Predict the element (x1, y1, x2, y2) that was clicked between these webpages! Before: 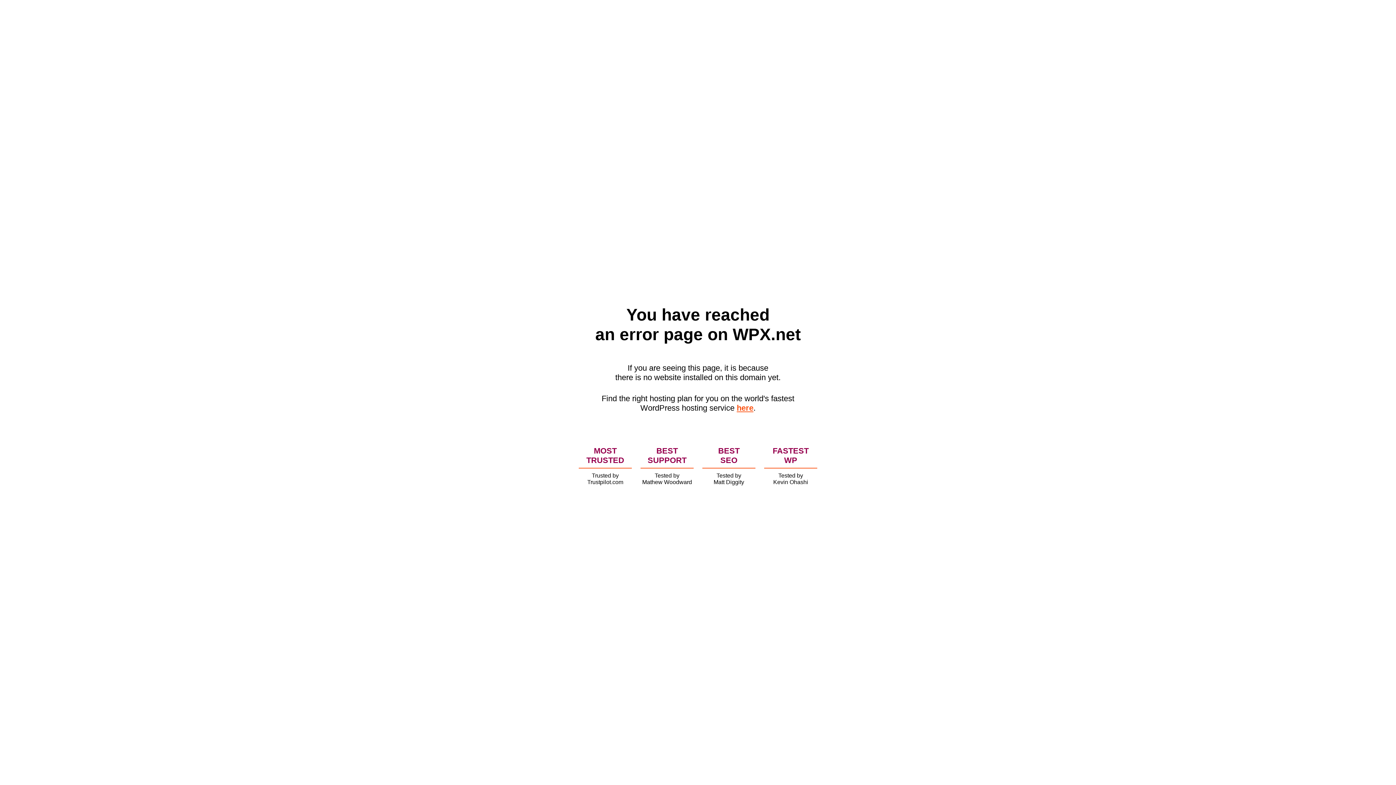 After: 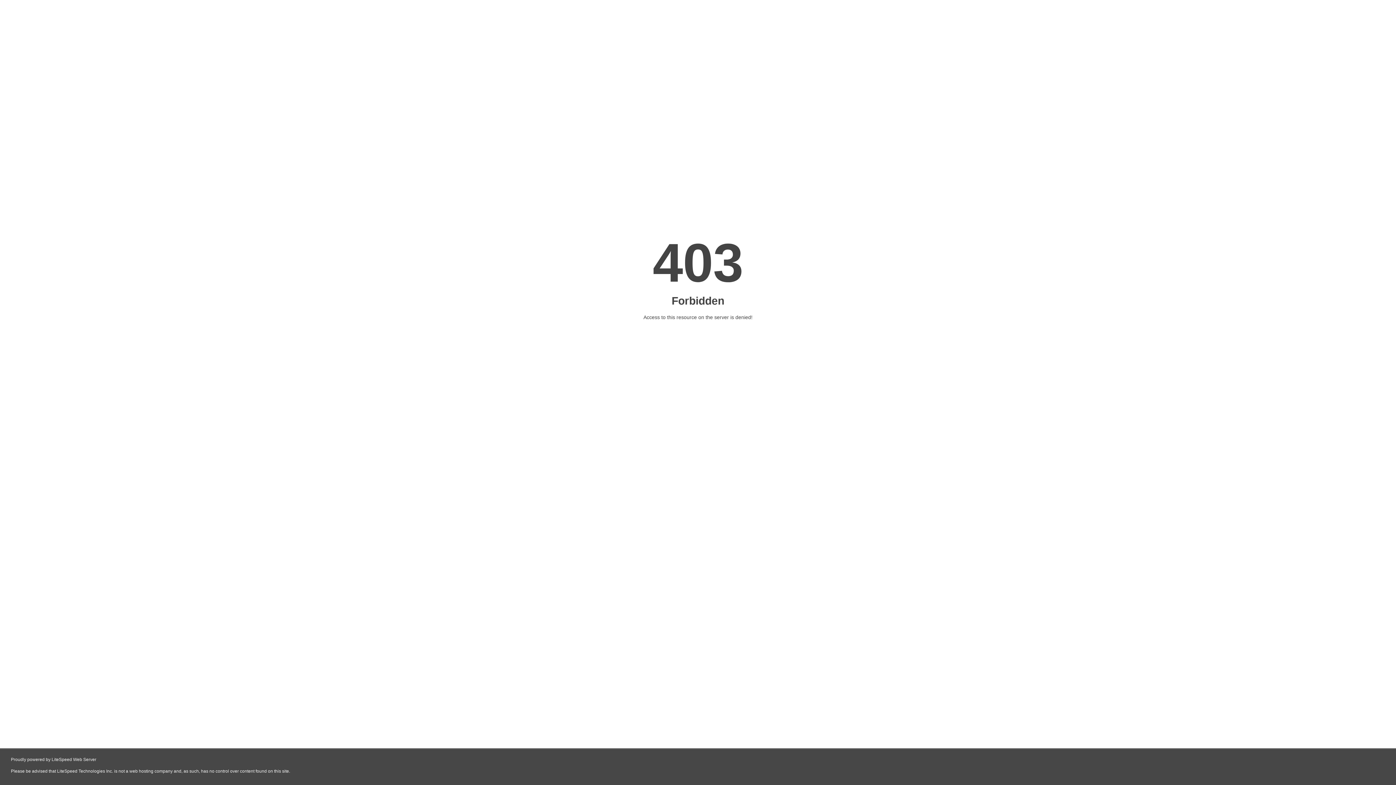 Action: bbox: (736, 403, 753, 412) label: here